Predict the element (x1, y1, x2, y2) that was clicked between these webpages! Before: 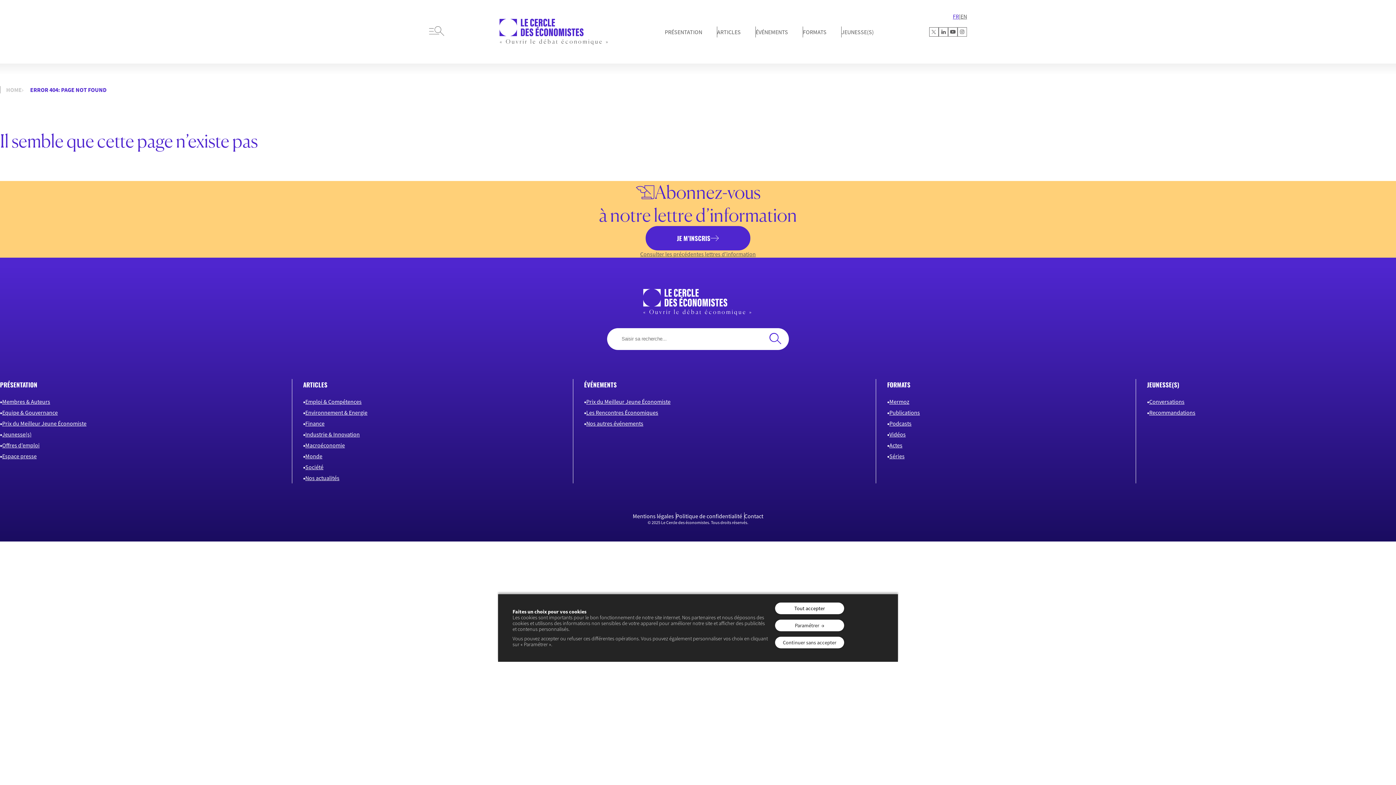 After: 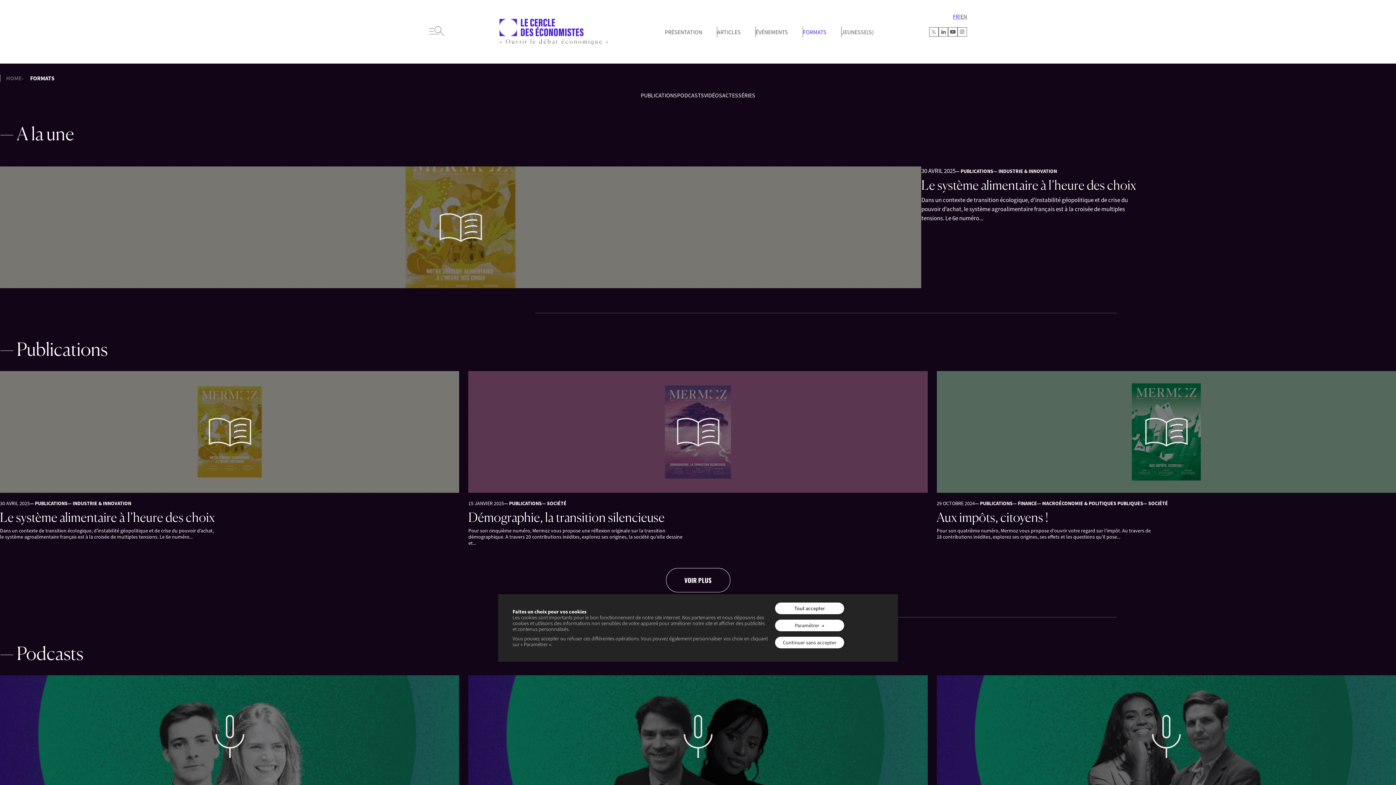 Action: bbox: (887, 380, 910, 389) label: FORMATS